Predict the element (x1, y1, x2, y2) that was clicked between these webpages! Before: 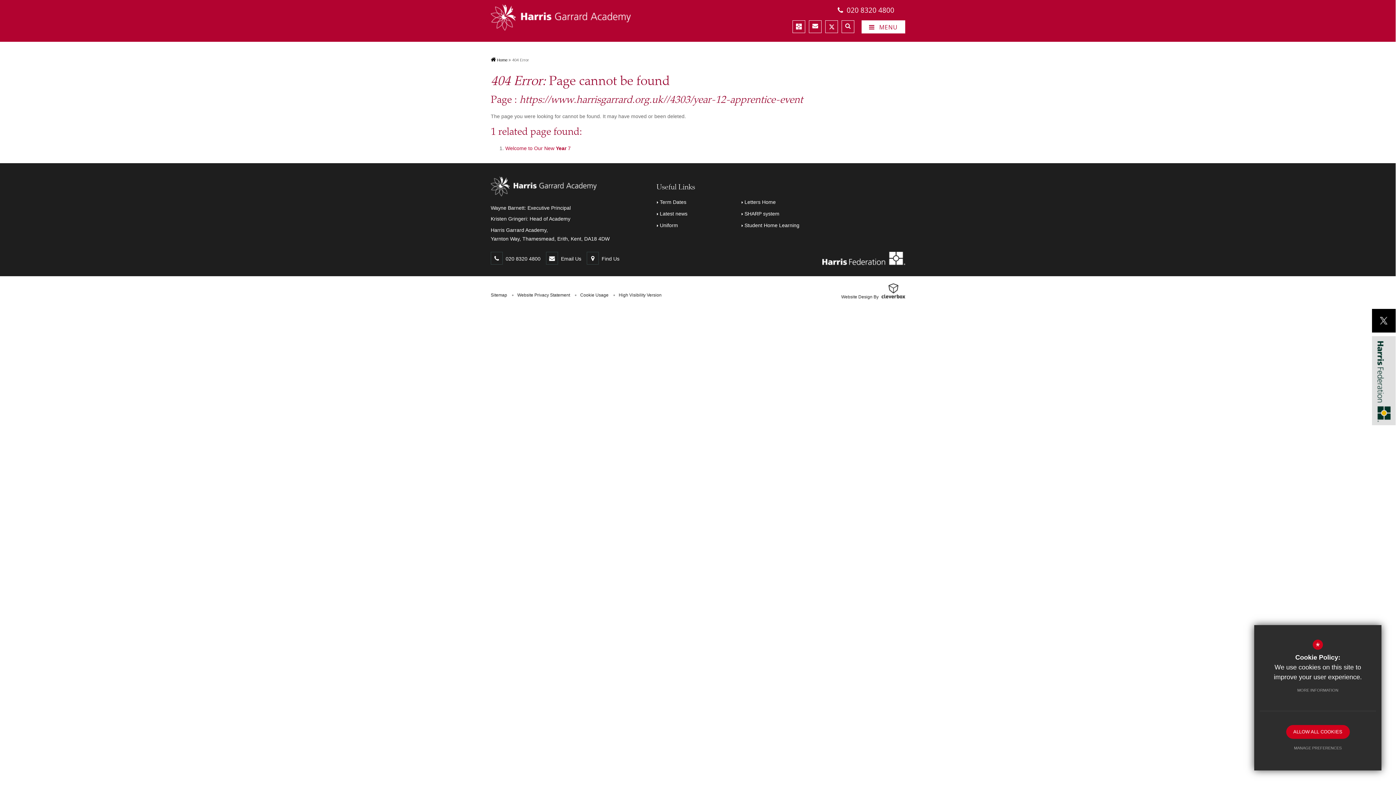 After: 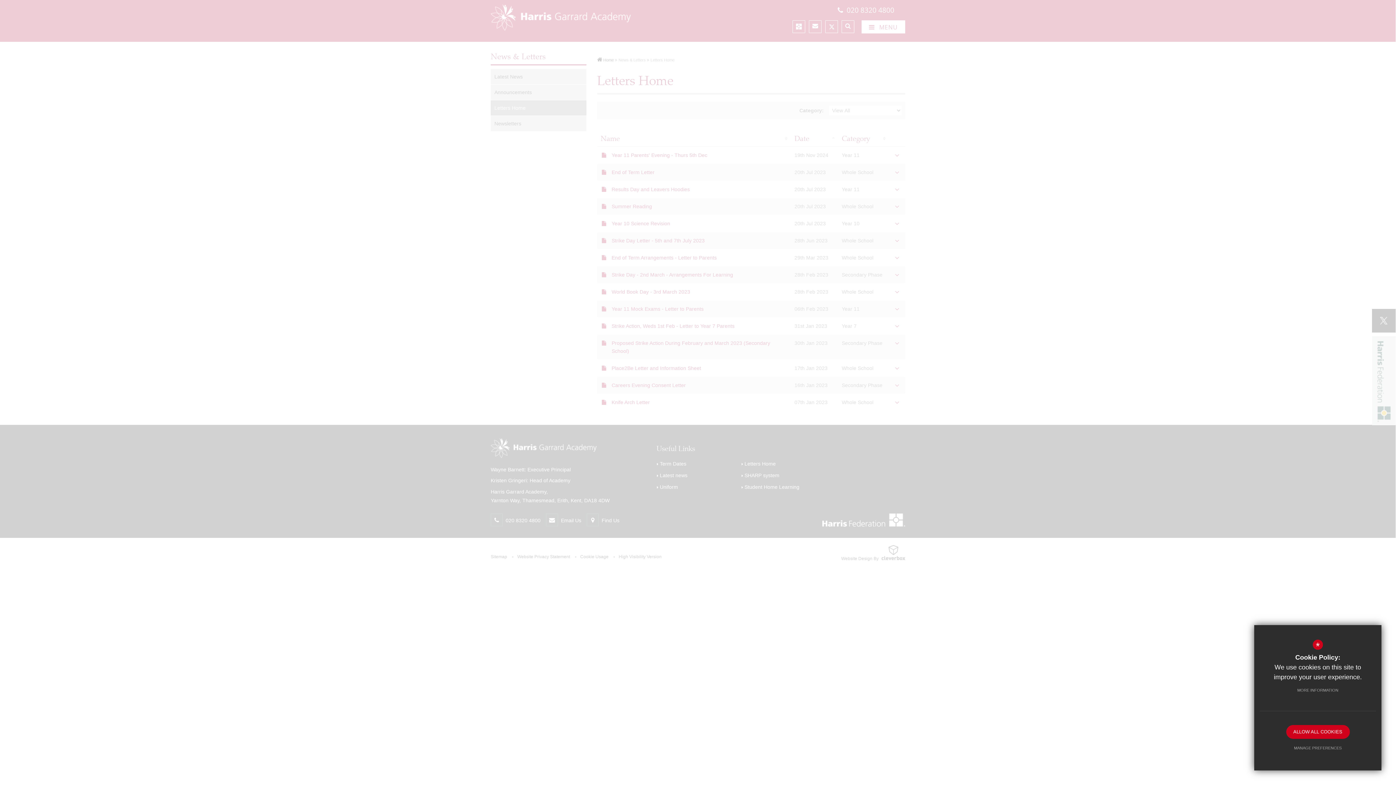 Action: bbox: (741, 196, 815, 208) label:  Letters Home